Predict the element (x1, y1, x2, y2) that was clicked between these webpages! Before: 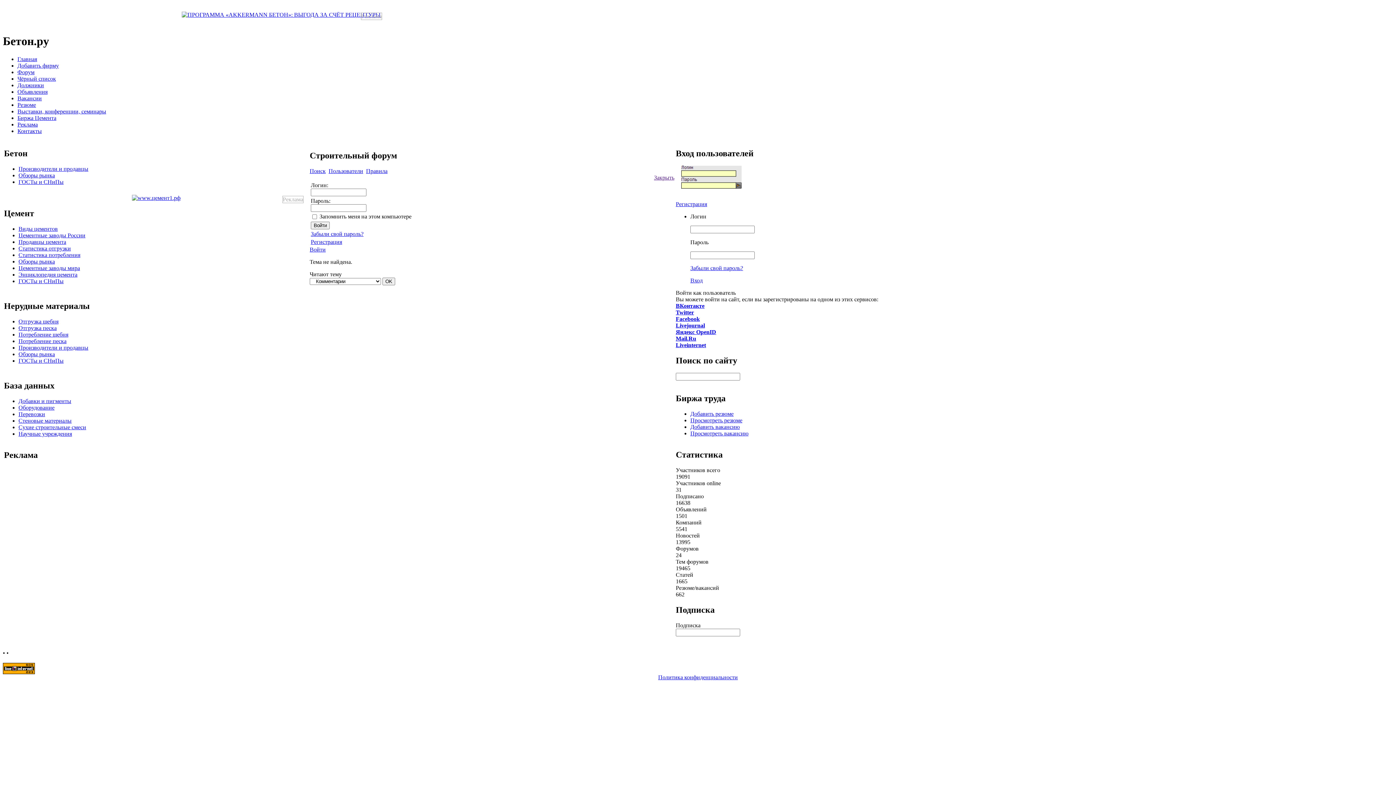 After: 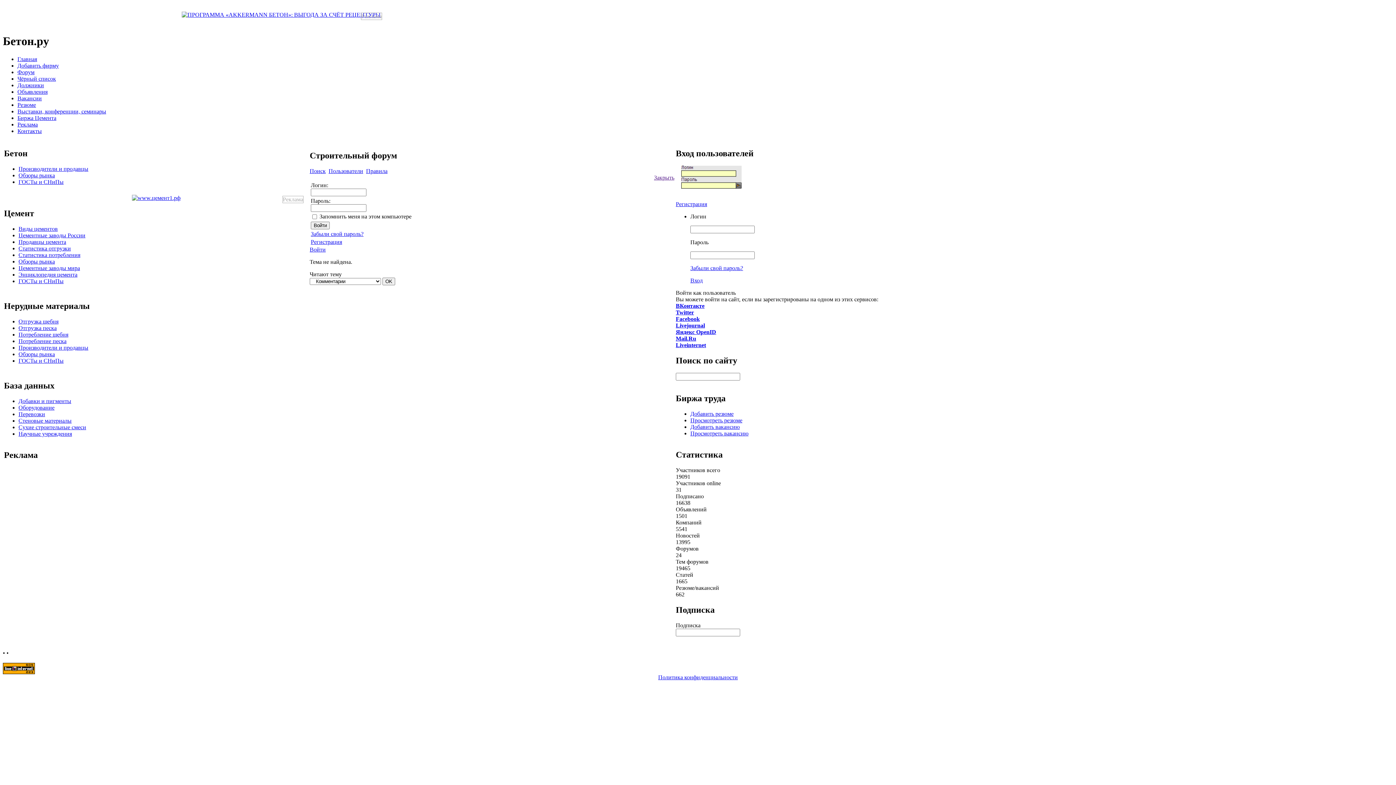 Action: bbox: (676, 302, 704, 308) label: ВКонтакте